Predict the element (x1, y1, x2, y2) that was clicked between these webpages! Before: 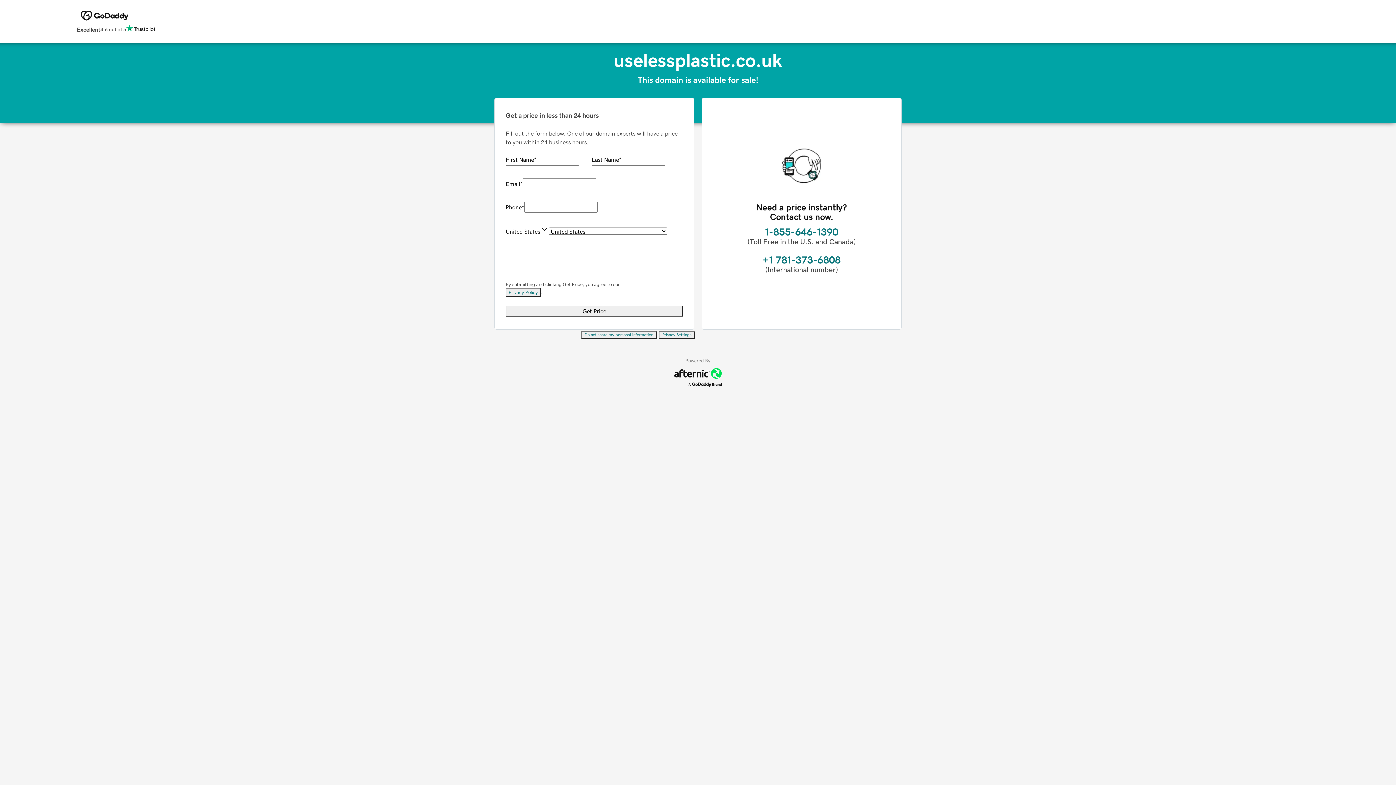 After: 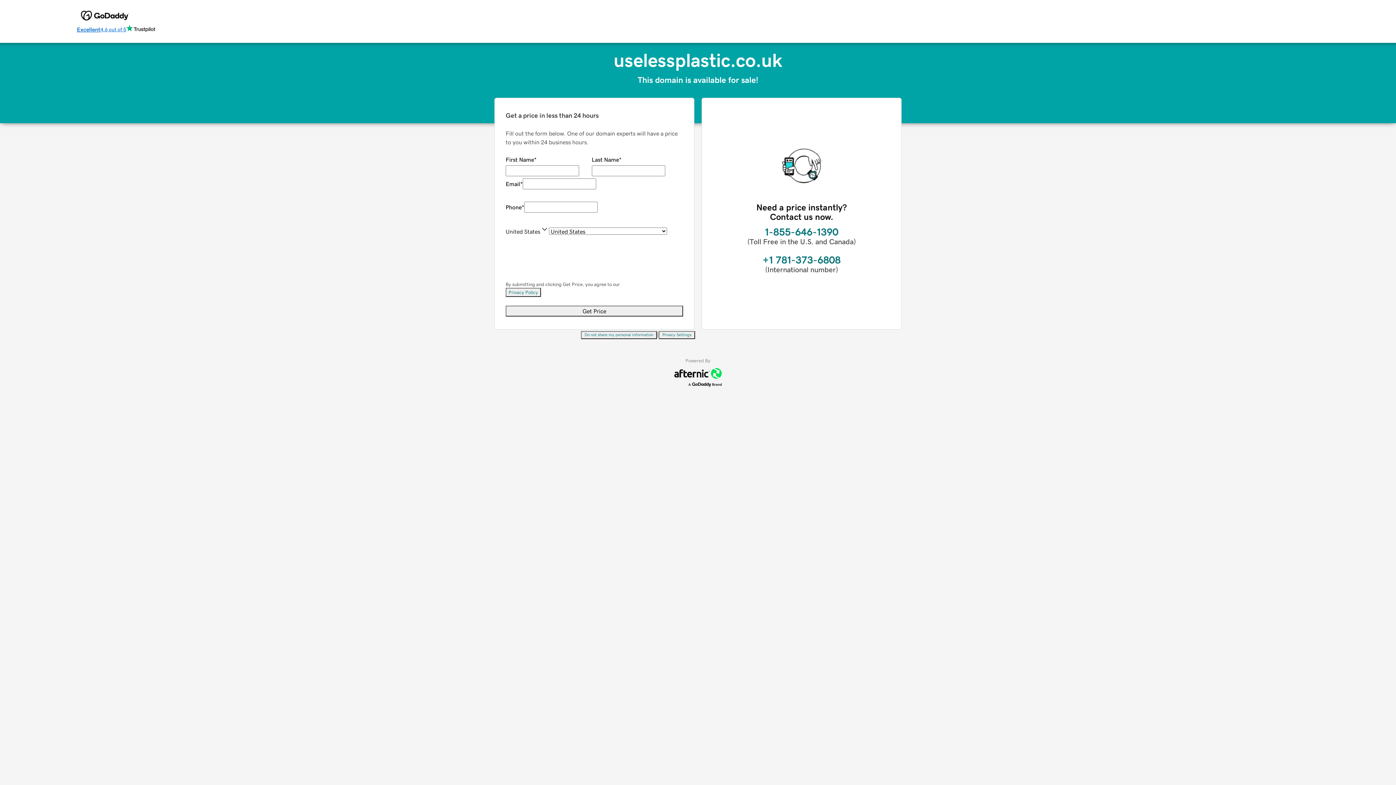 Action: label: Excellent
4.6 out of 5 bbox: (76, 24, 155, 34)